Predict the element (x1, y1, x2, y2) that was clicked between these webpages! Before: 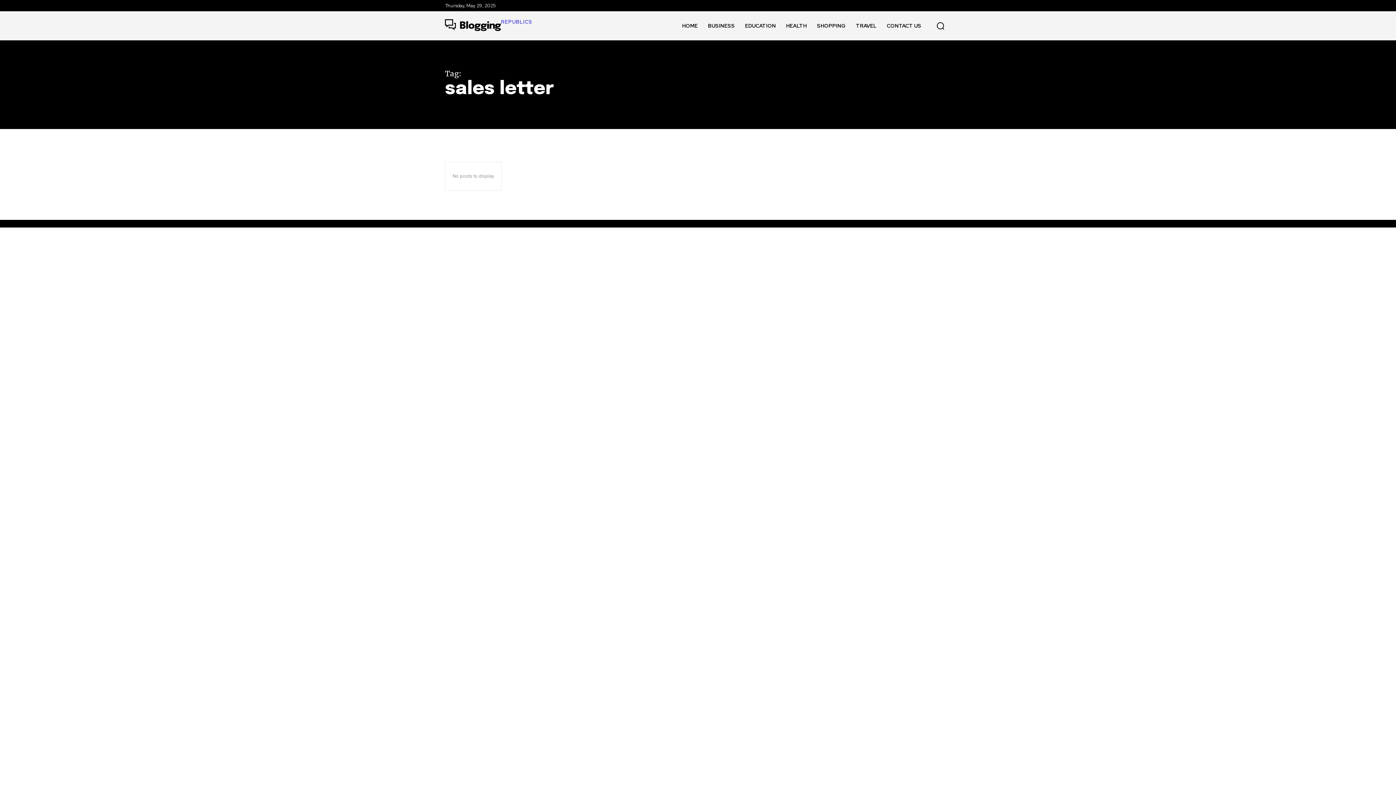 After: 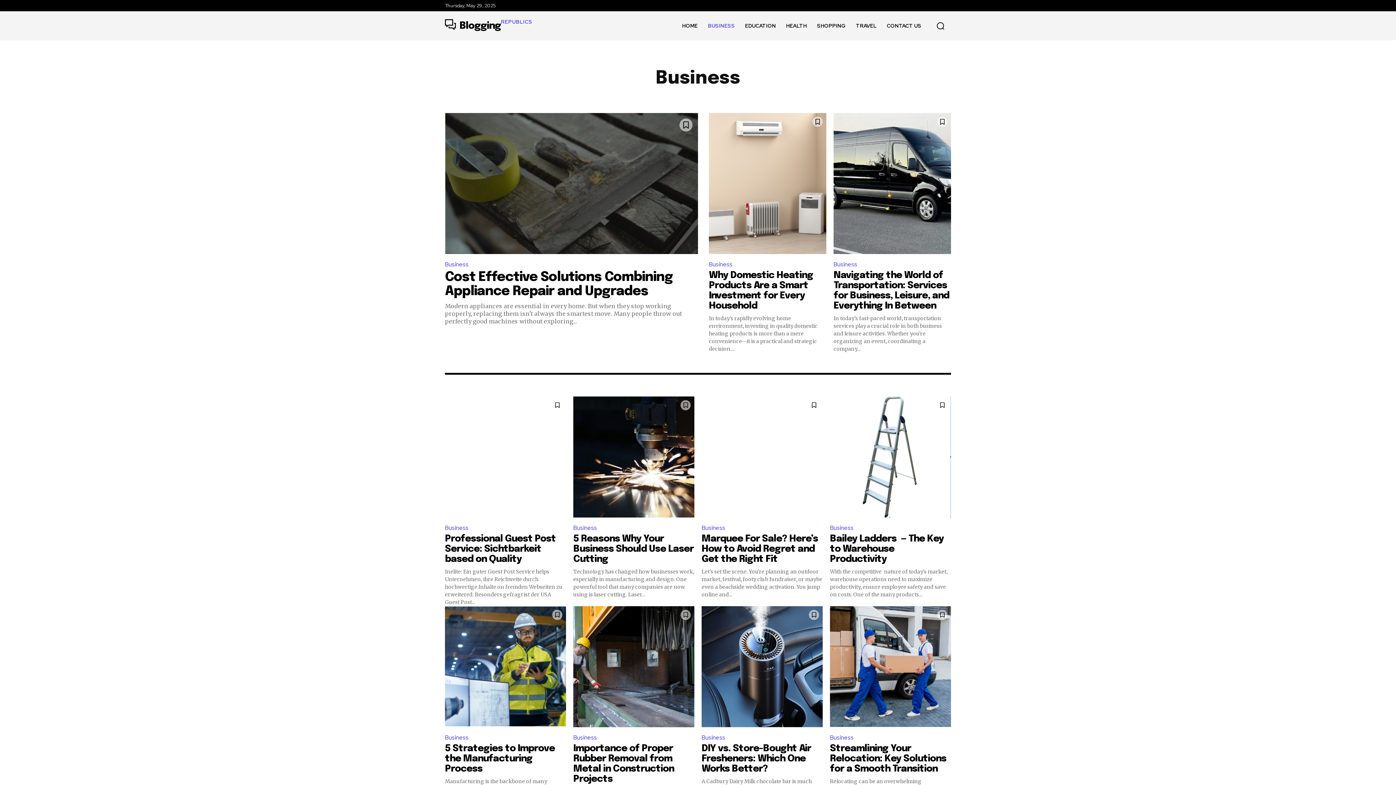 Action: bbox: (703, 11, 740, 40) label: BUSINESS